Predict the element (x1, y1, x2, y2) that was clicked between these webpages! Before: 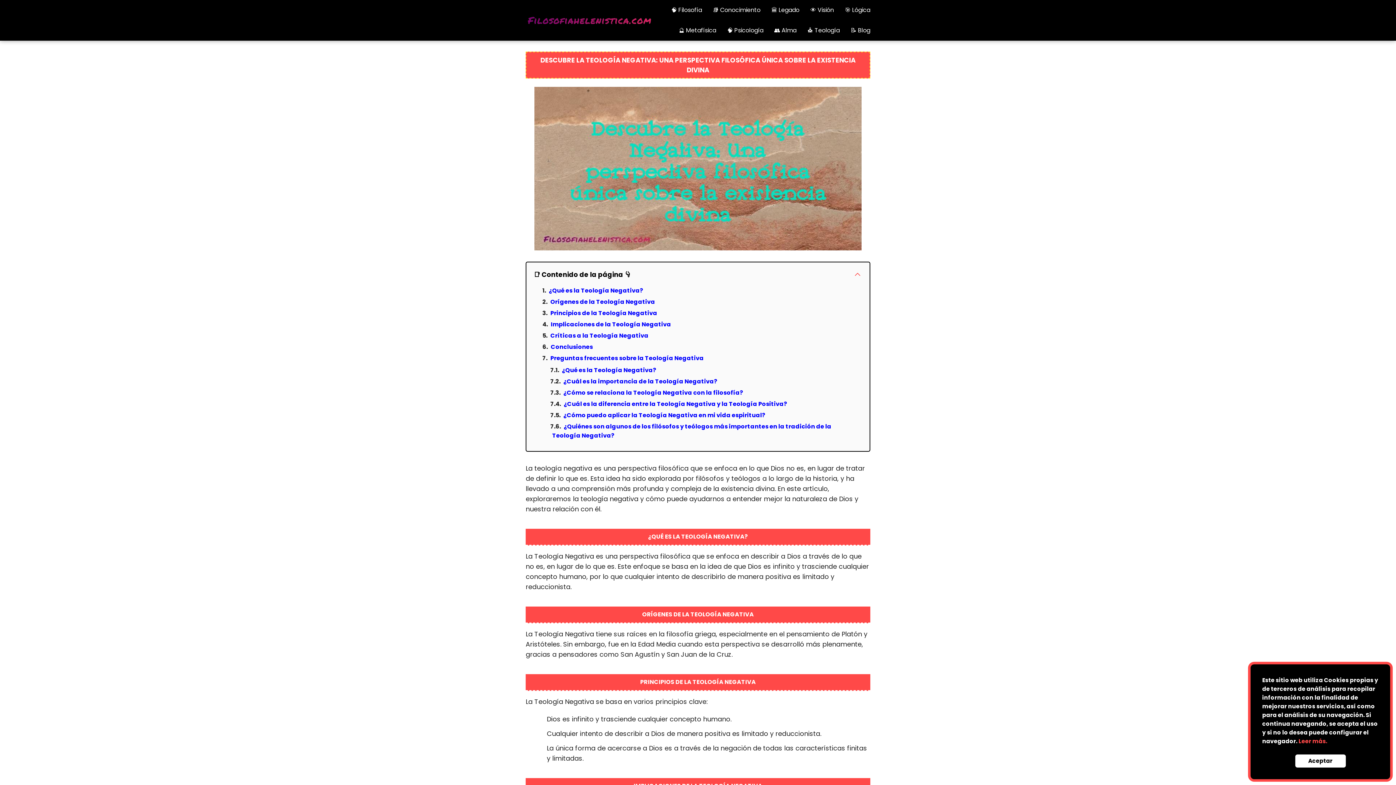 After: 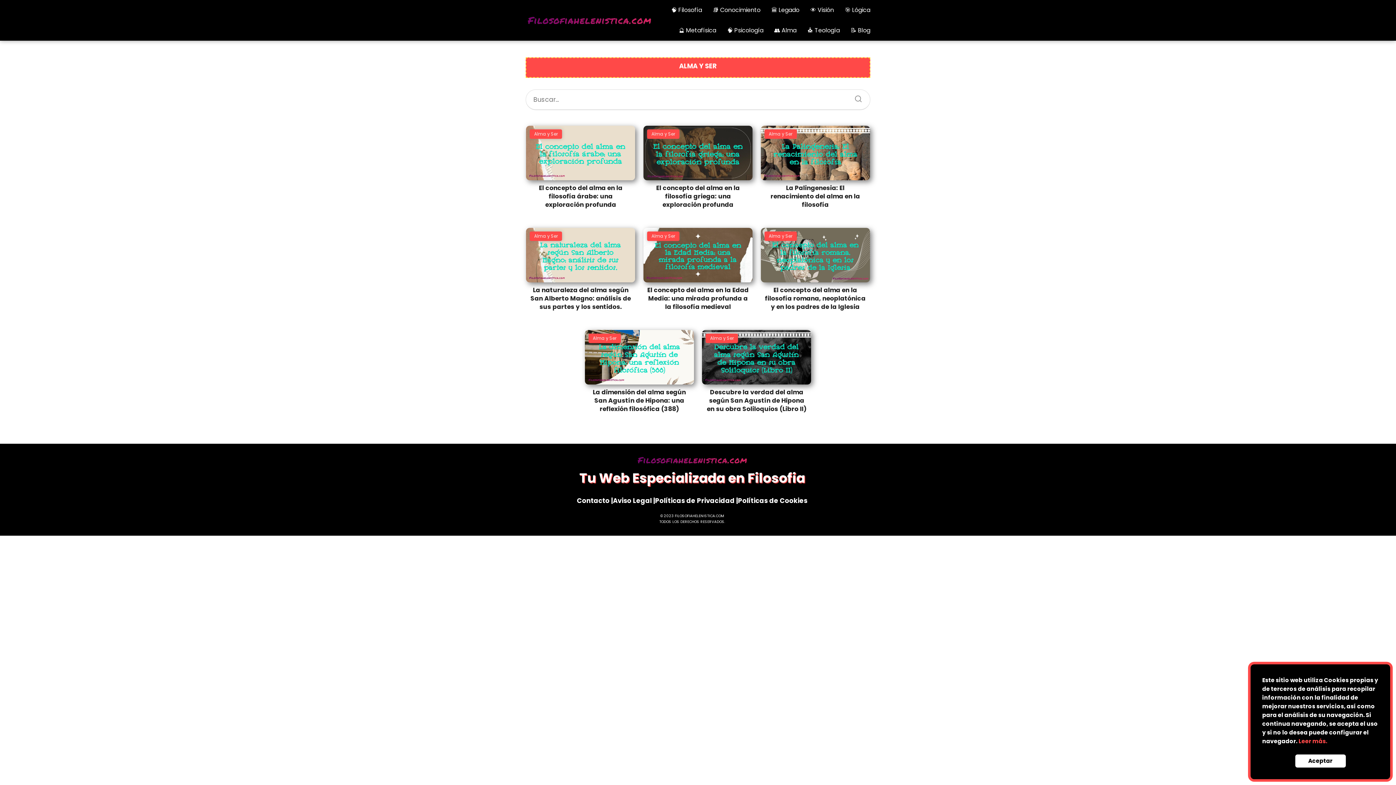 Action: bbox: (774, 26, 796, 34) label: 👥 Alma